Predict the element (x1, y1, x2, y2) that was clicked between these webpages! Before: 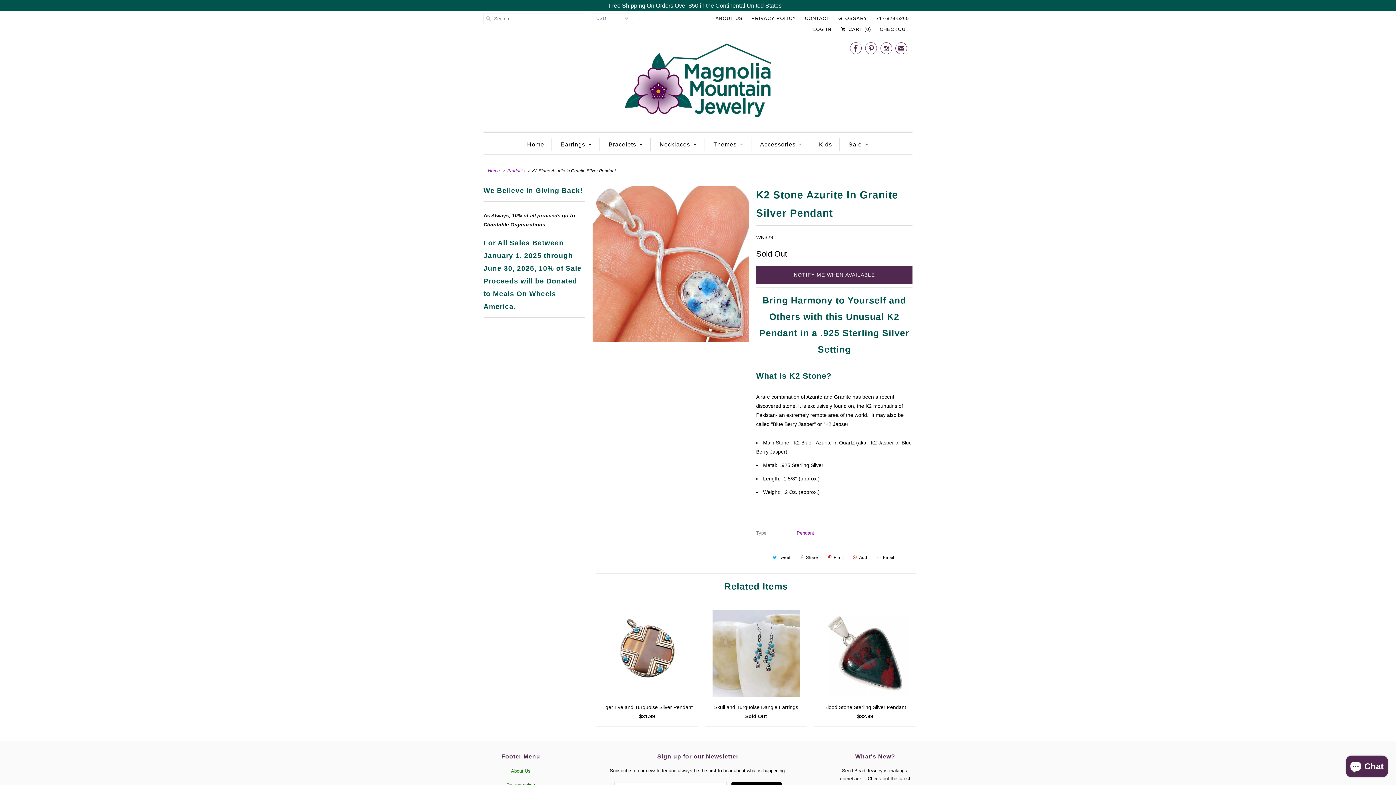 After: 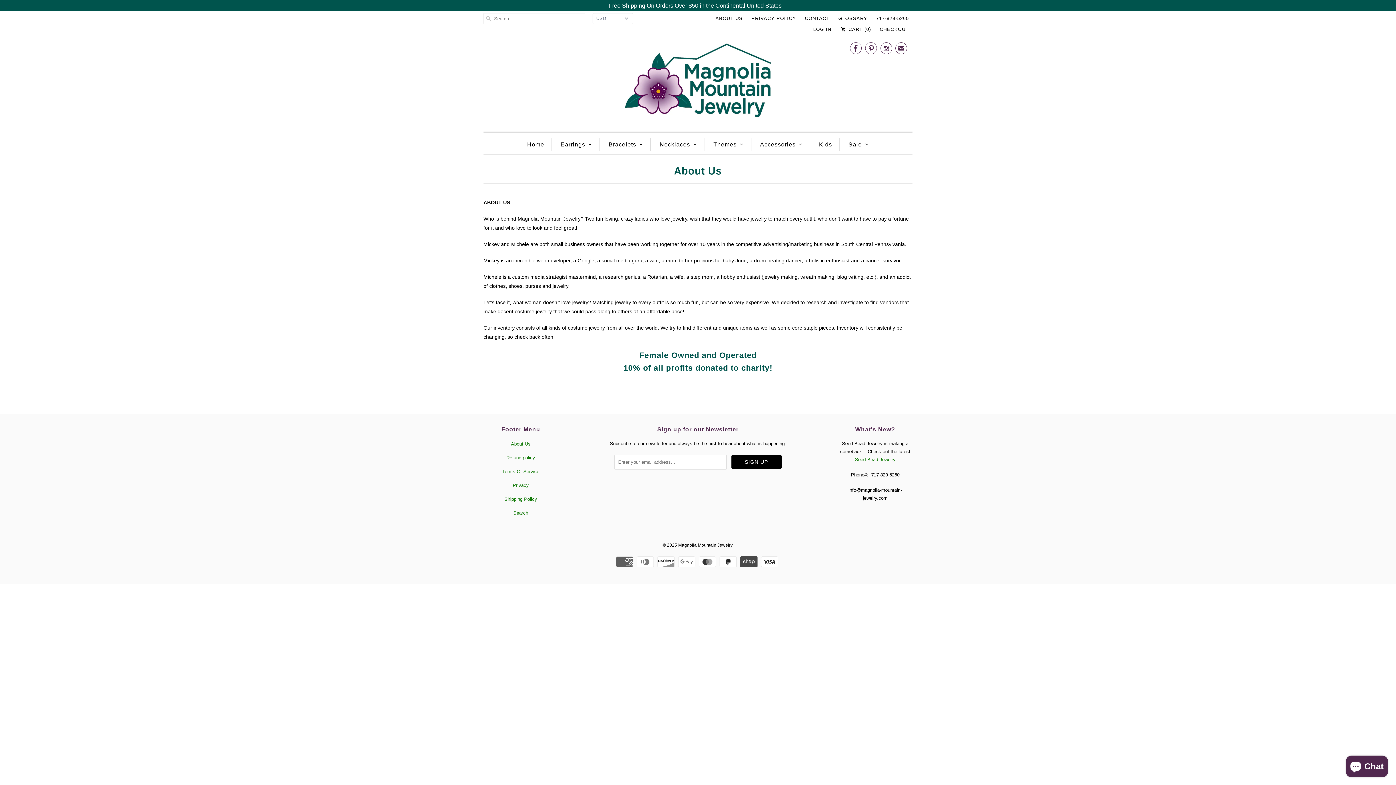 Action: label: About Us bbox: (511, 768, 530, 774)